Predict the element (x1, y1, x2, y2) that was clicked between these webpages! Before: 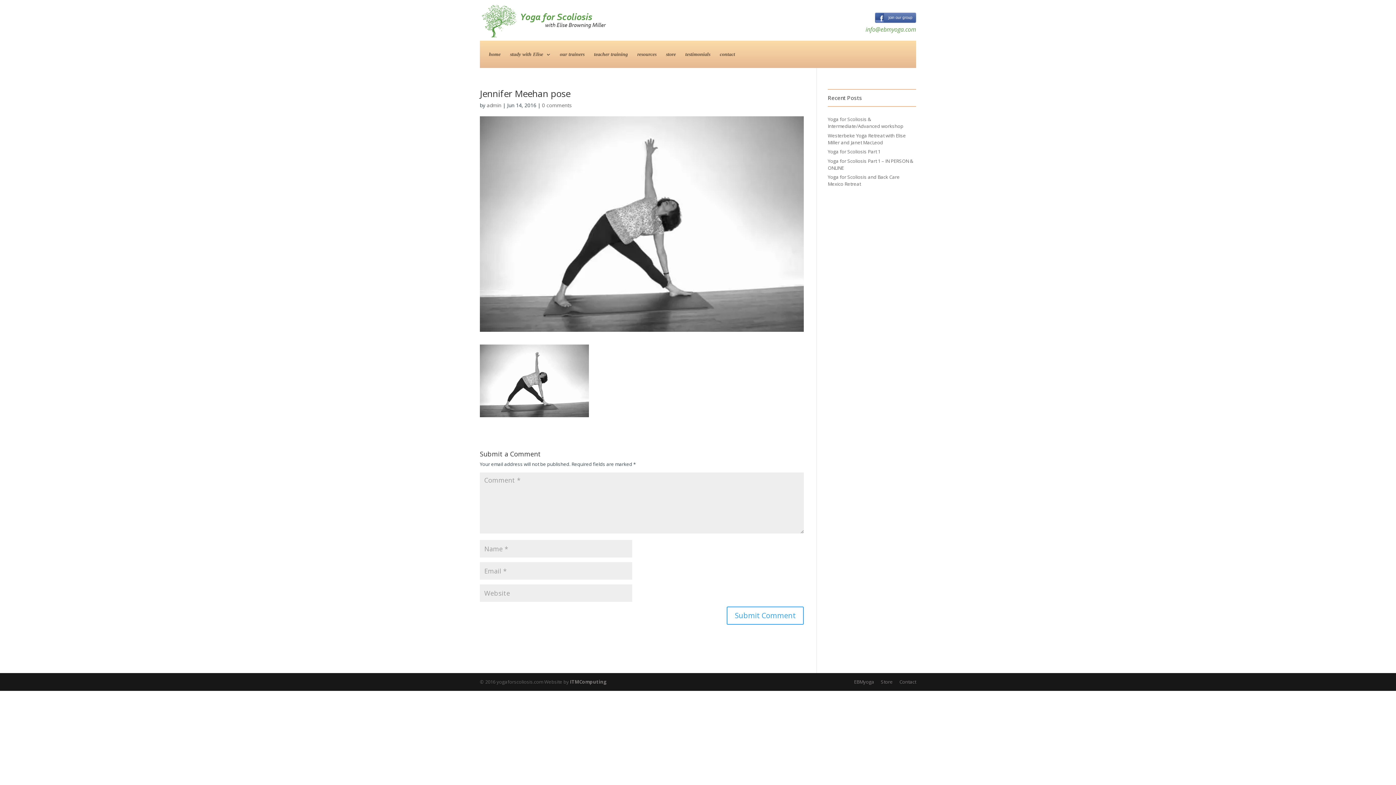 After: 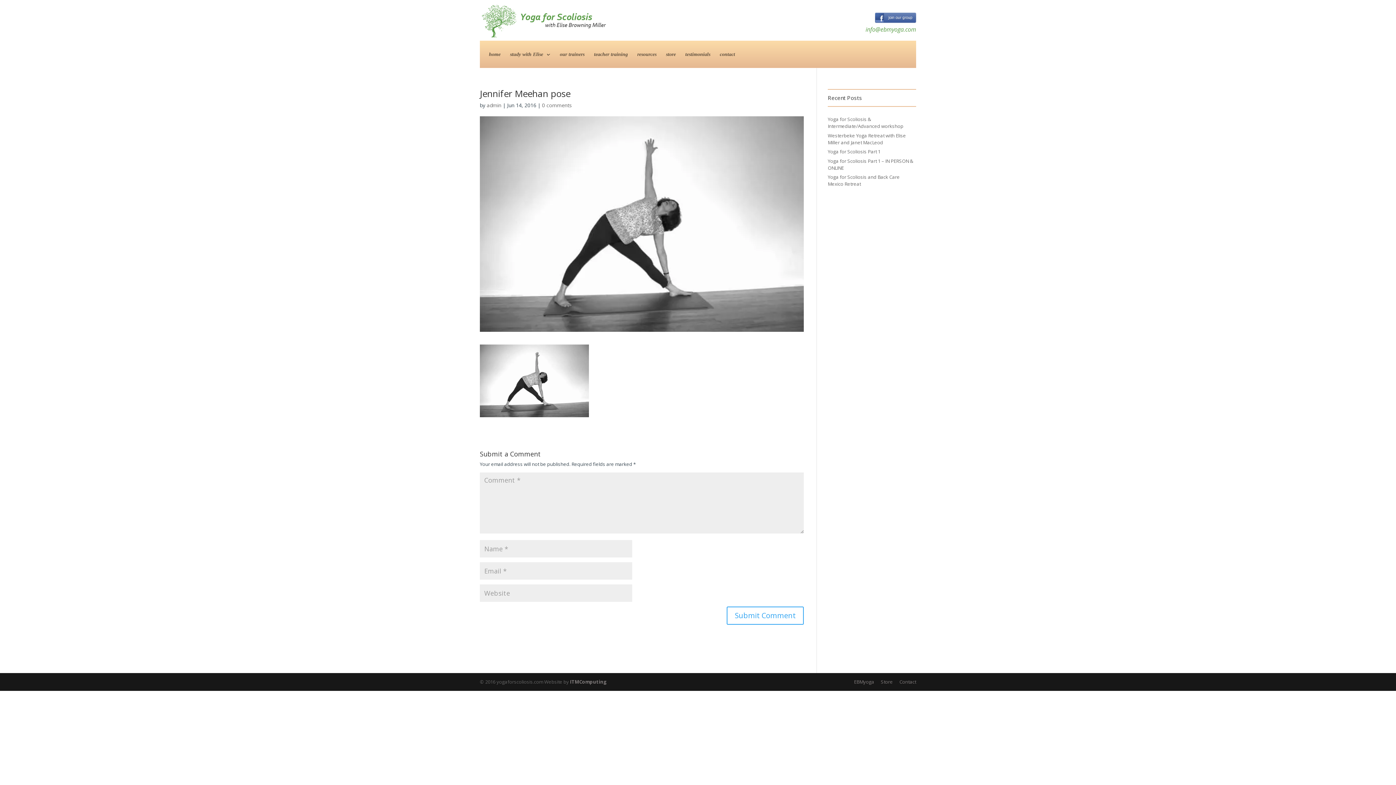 Action: bbox: (854, 678, 874, 685) label: EBMyoga